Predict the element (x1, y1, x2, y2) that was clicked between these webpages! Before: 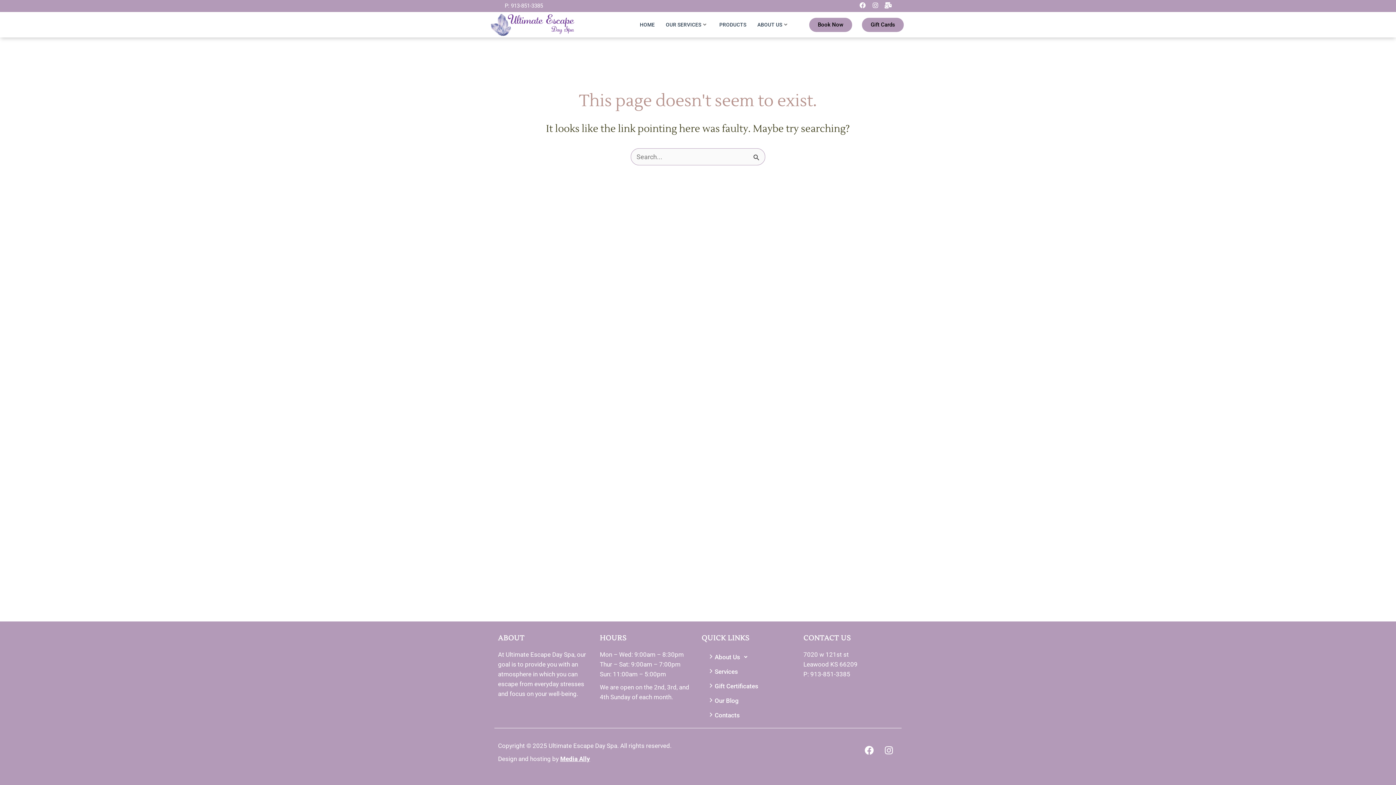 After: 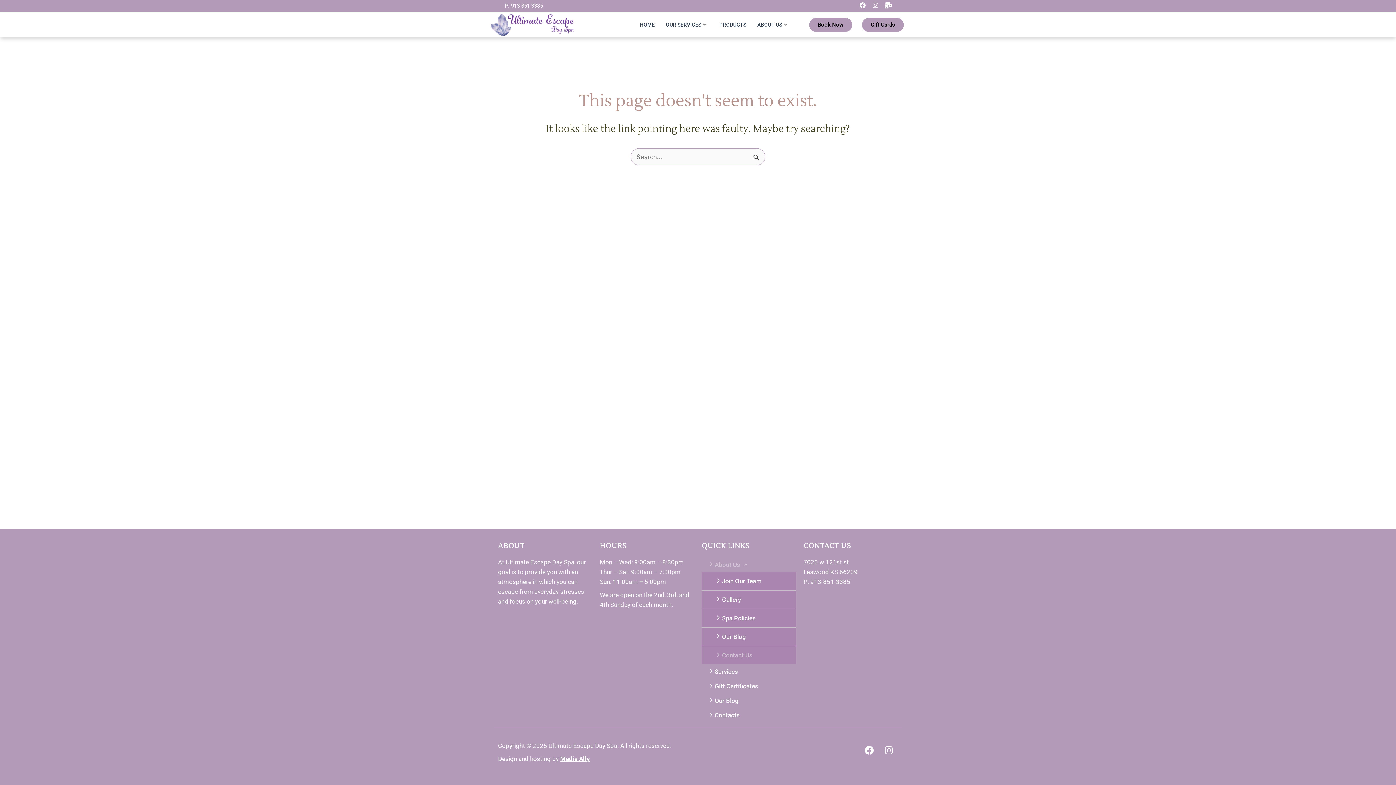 Action: label: About Us bbox: (701, 650, 796, 664)